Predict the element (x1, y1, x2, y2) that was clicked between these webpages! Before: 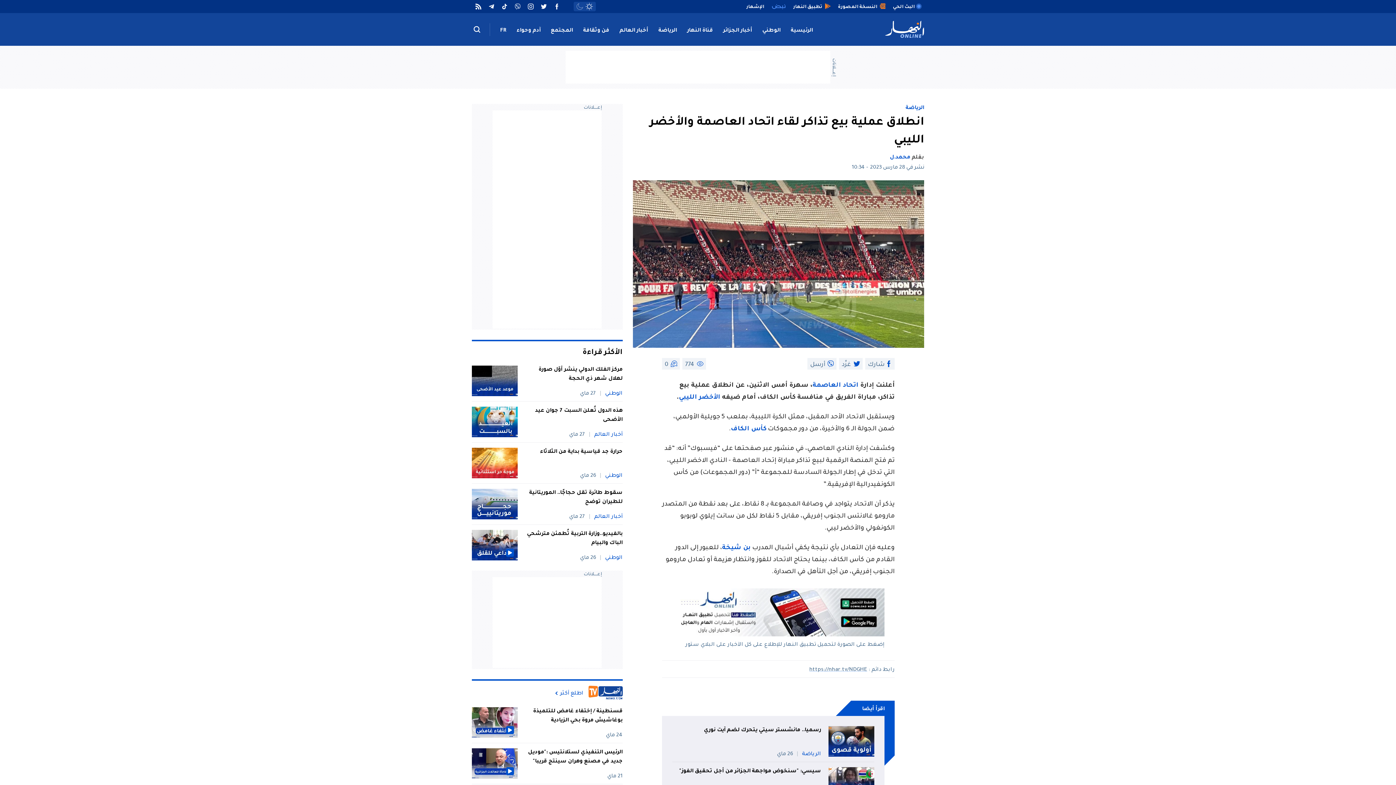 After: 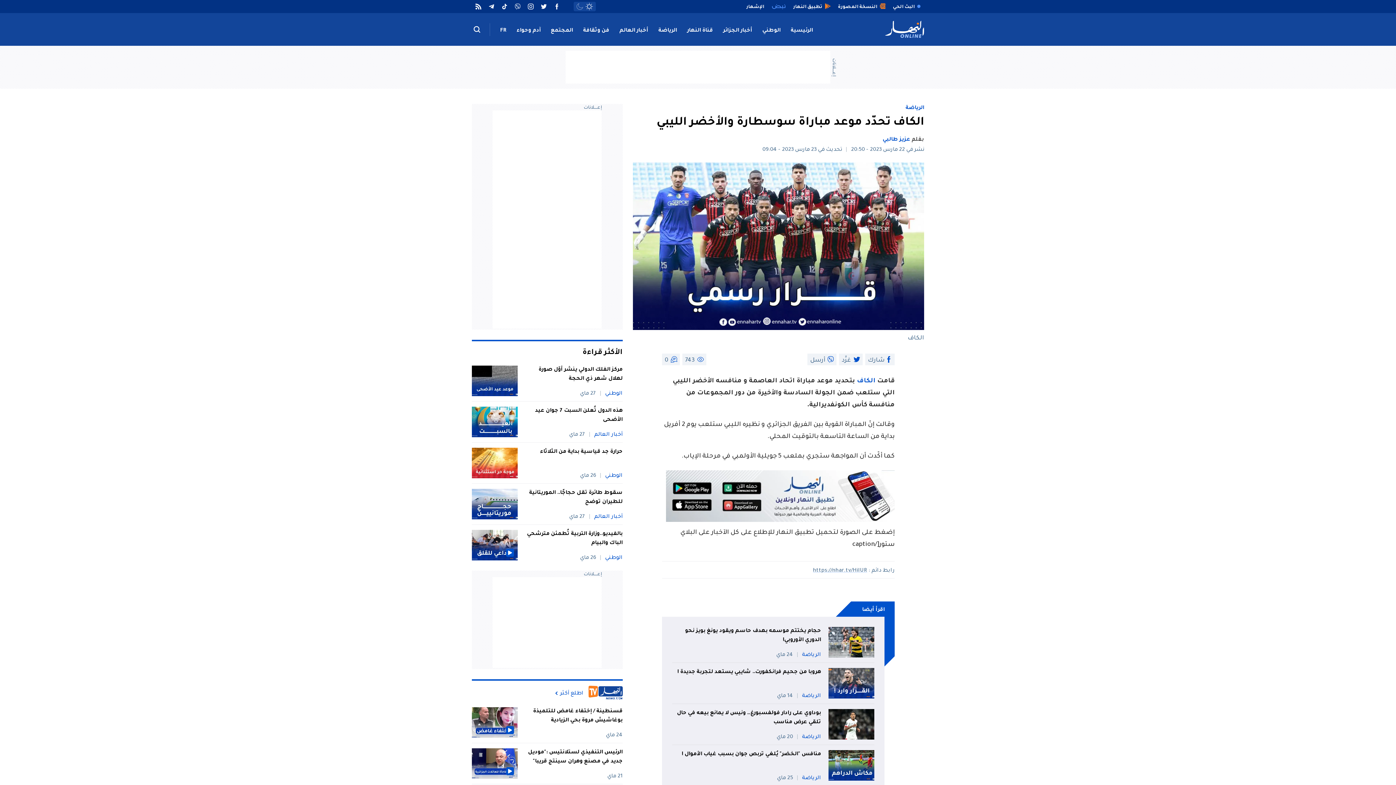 Action: bbox: (812, 382, 858, 389) label: اتحاد العاصمة